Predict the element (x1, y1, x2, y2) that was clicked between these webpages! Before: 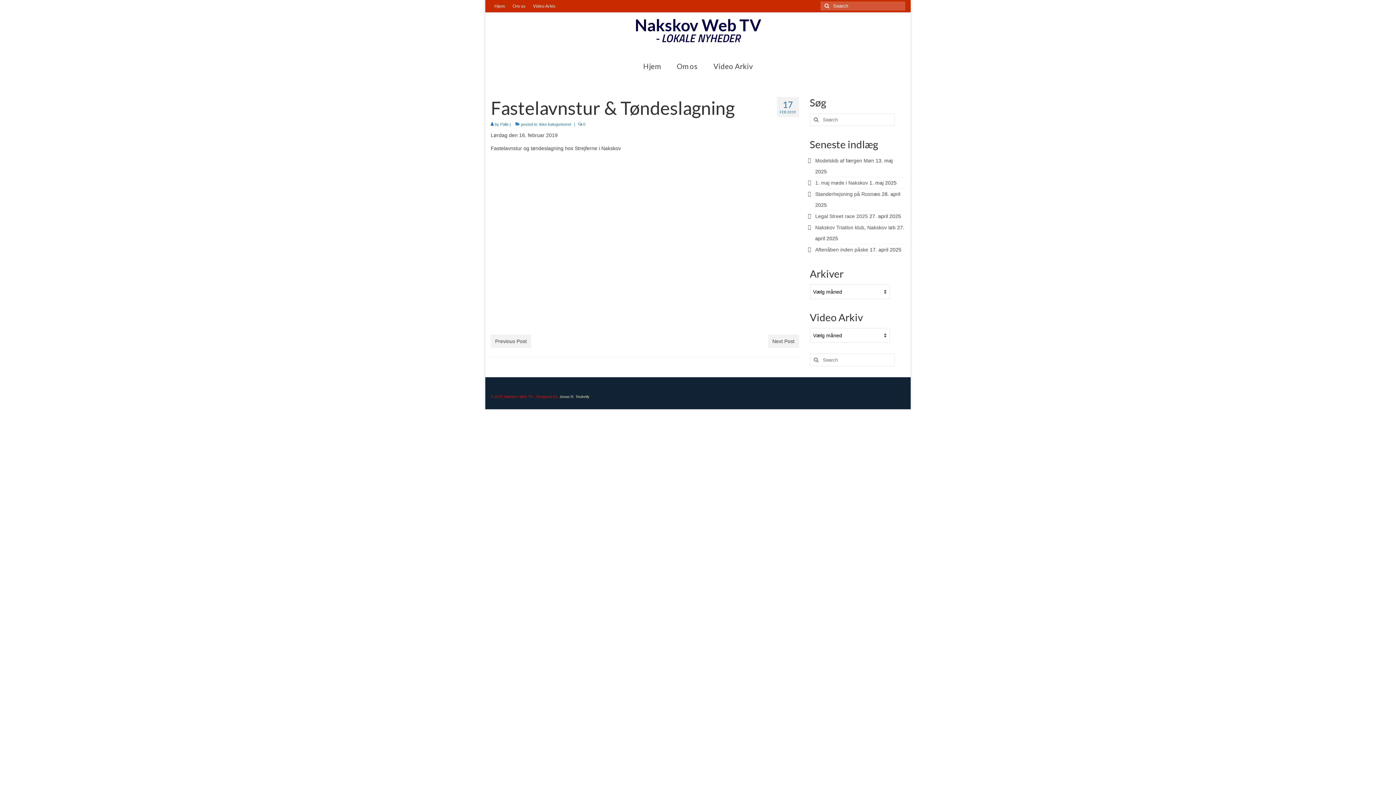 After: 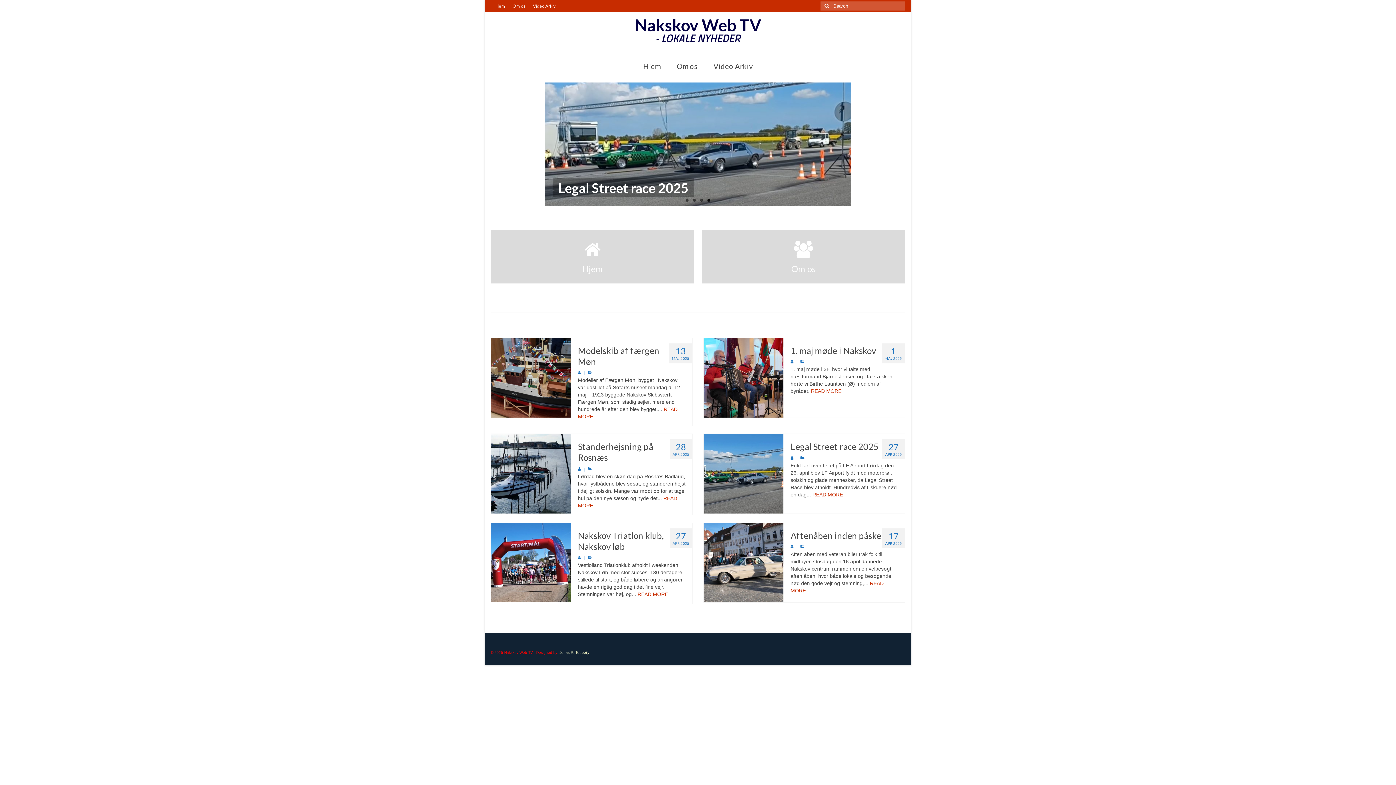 Action: bbox: (634, 15, 761, 34) label: Nakskov Web TV